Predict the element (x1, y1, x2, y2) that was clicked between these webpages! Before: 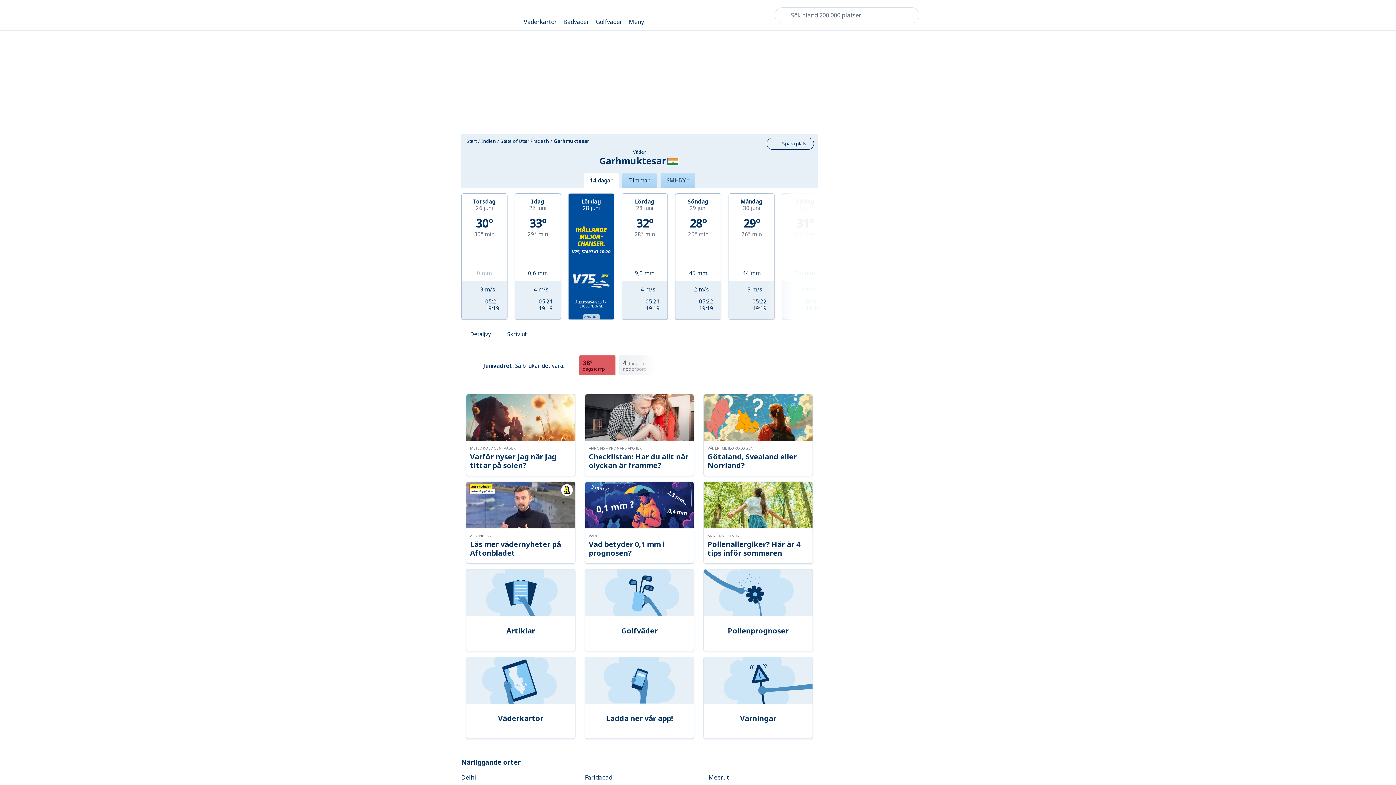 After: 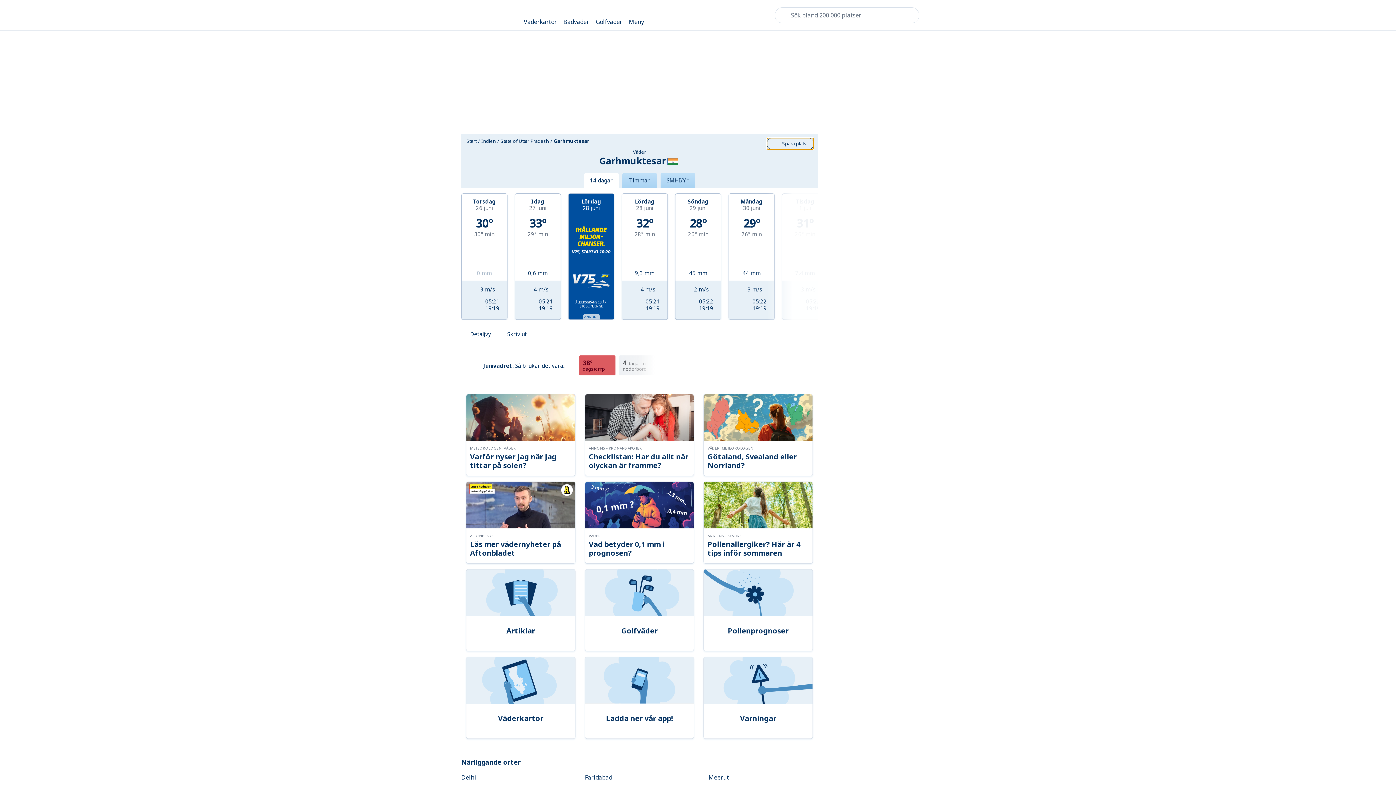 Action: bbox: (766, 137, 814, 149) label: Spara plats